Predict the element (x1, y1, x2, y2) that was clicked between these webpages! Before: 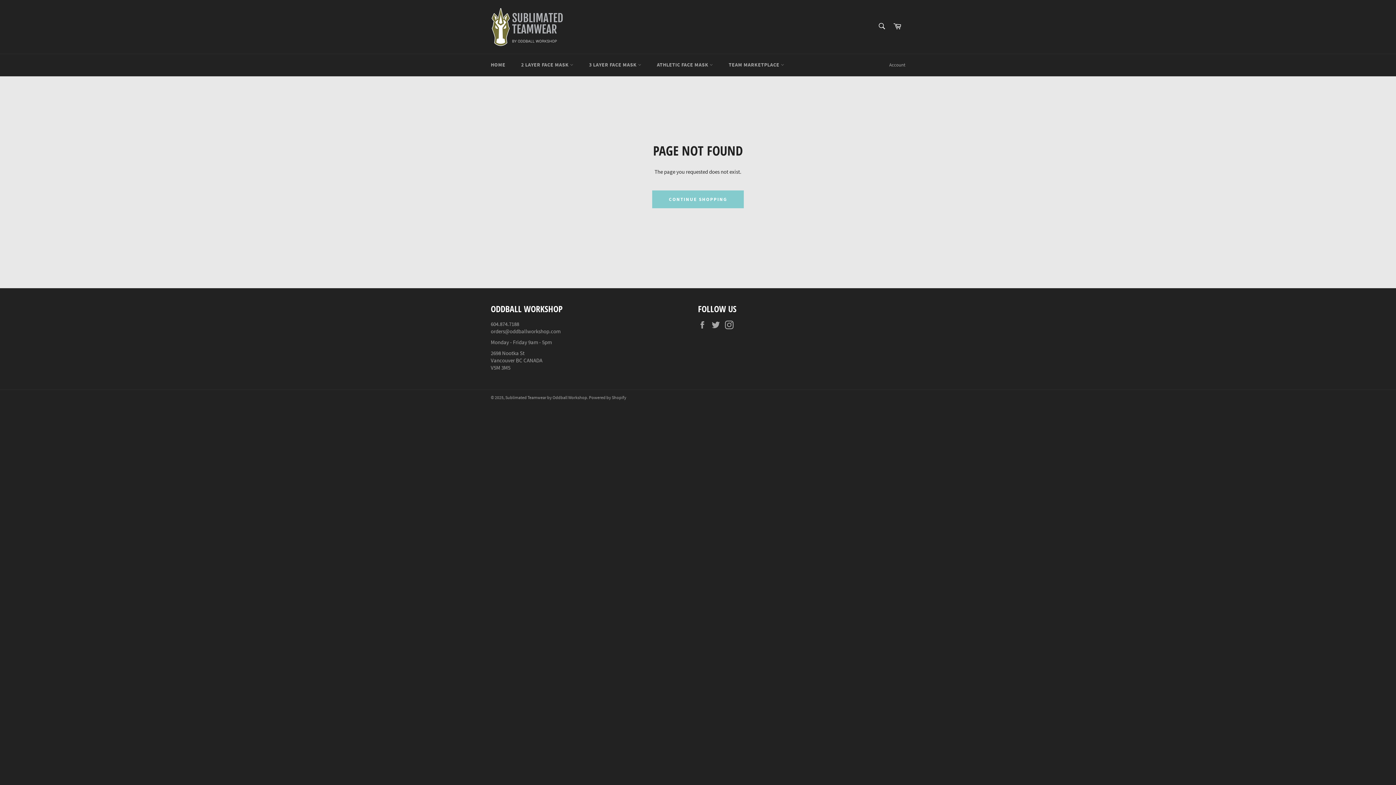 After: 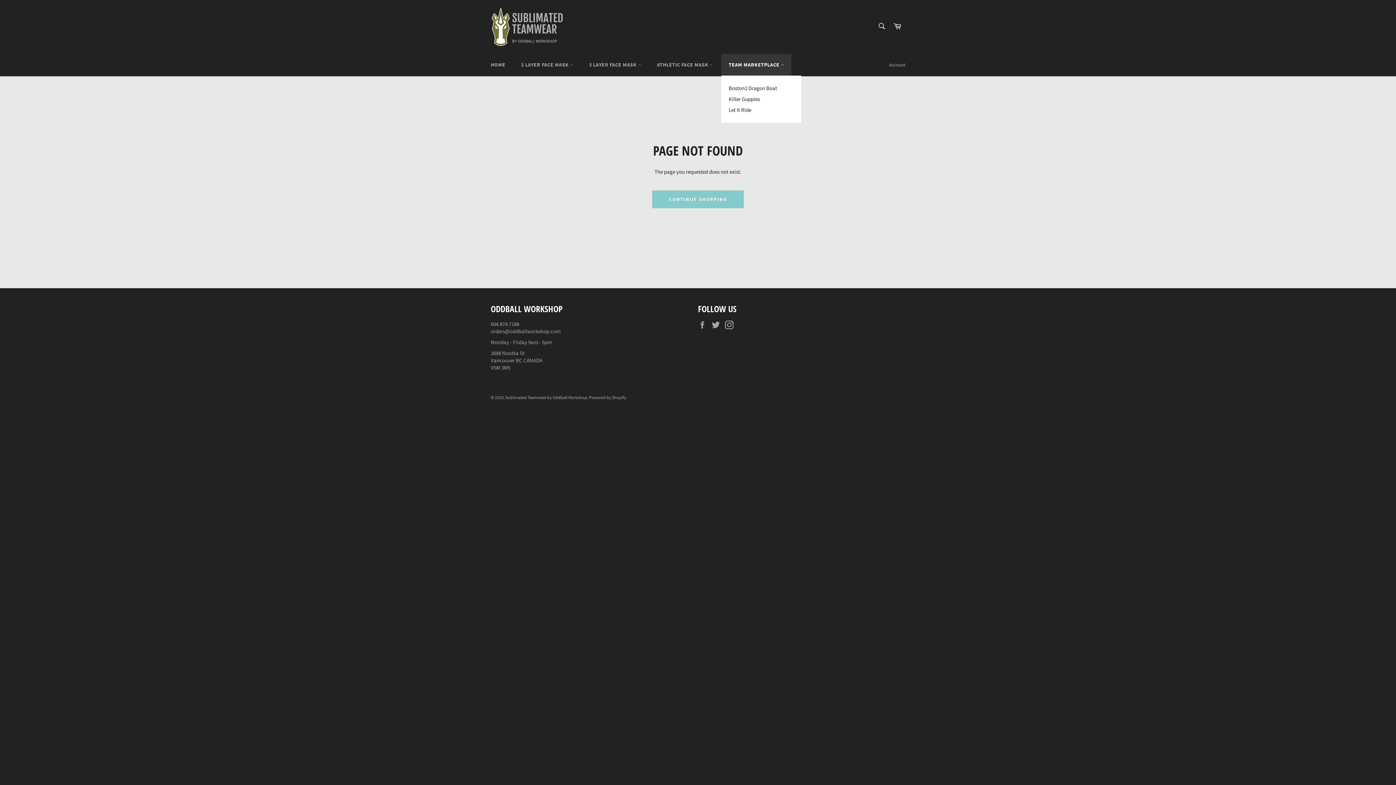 Action: label: TEAM MARKETPLACE  bbox: (721, 54, 791, 75)